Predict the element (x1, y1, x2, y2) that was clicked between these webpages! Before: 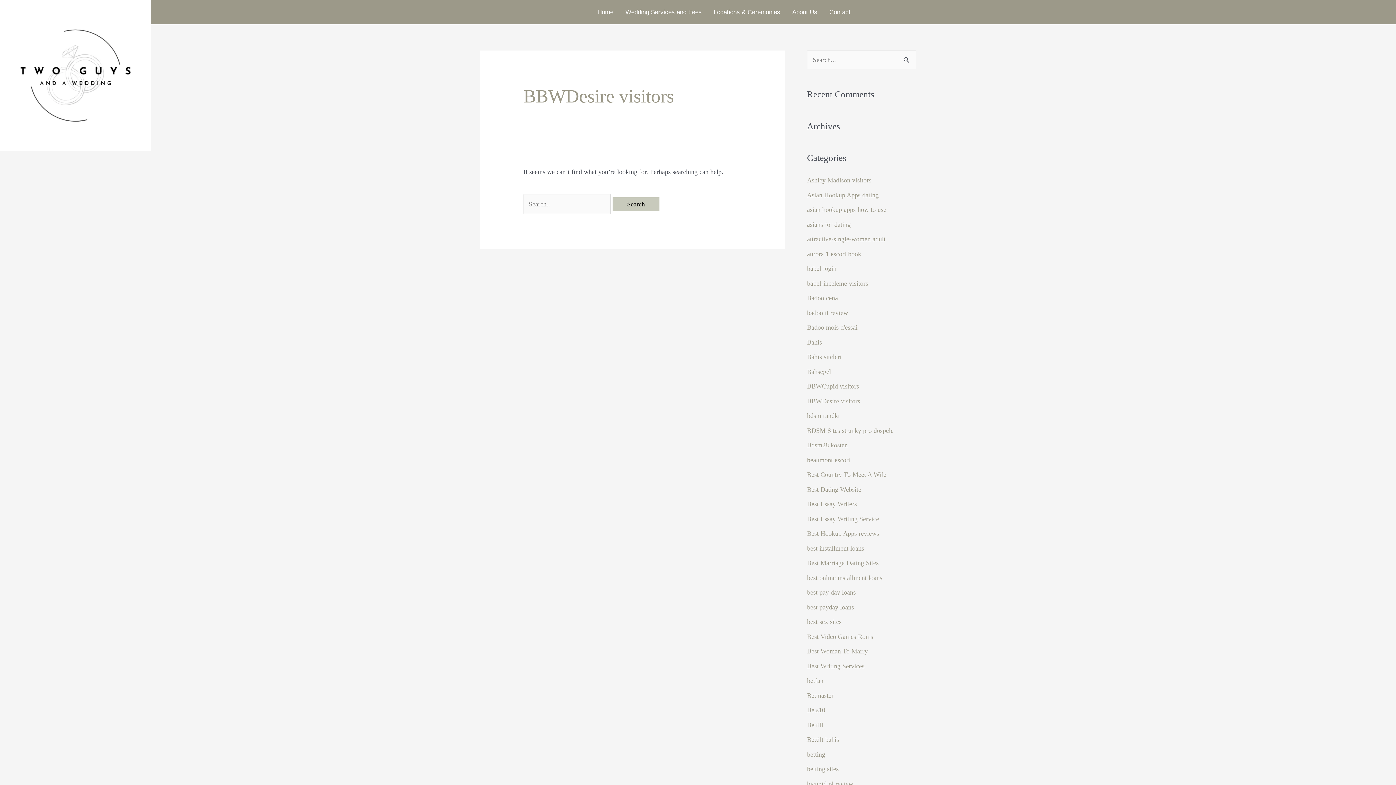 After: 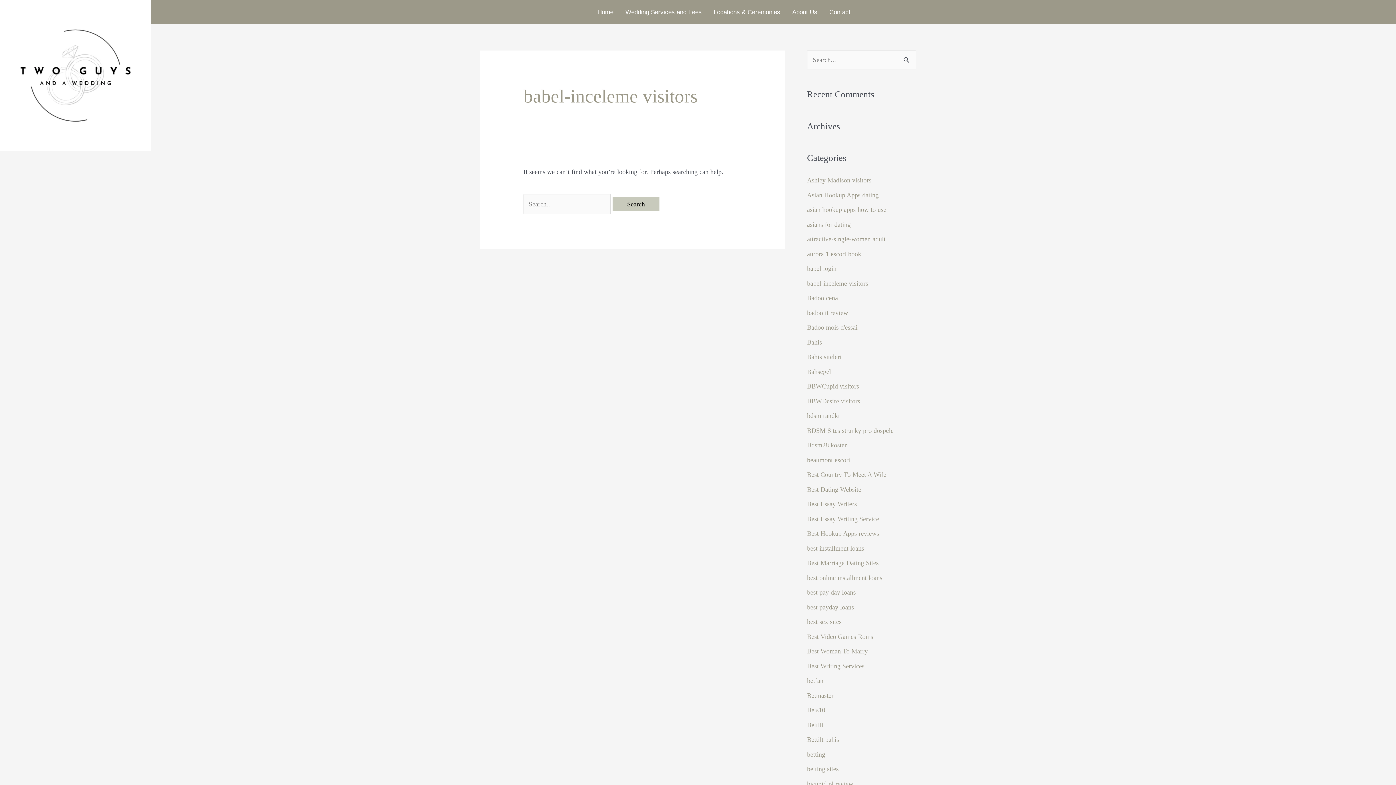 Action: label: babel-inceleme visitors bbox: (807, 279, 868, 287)